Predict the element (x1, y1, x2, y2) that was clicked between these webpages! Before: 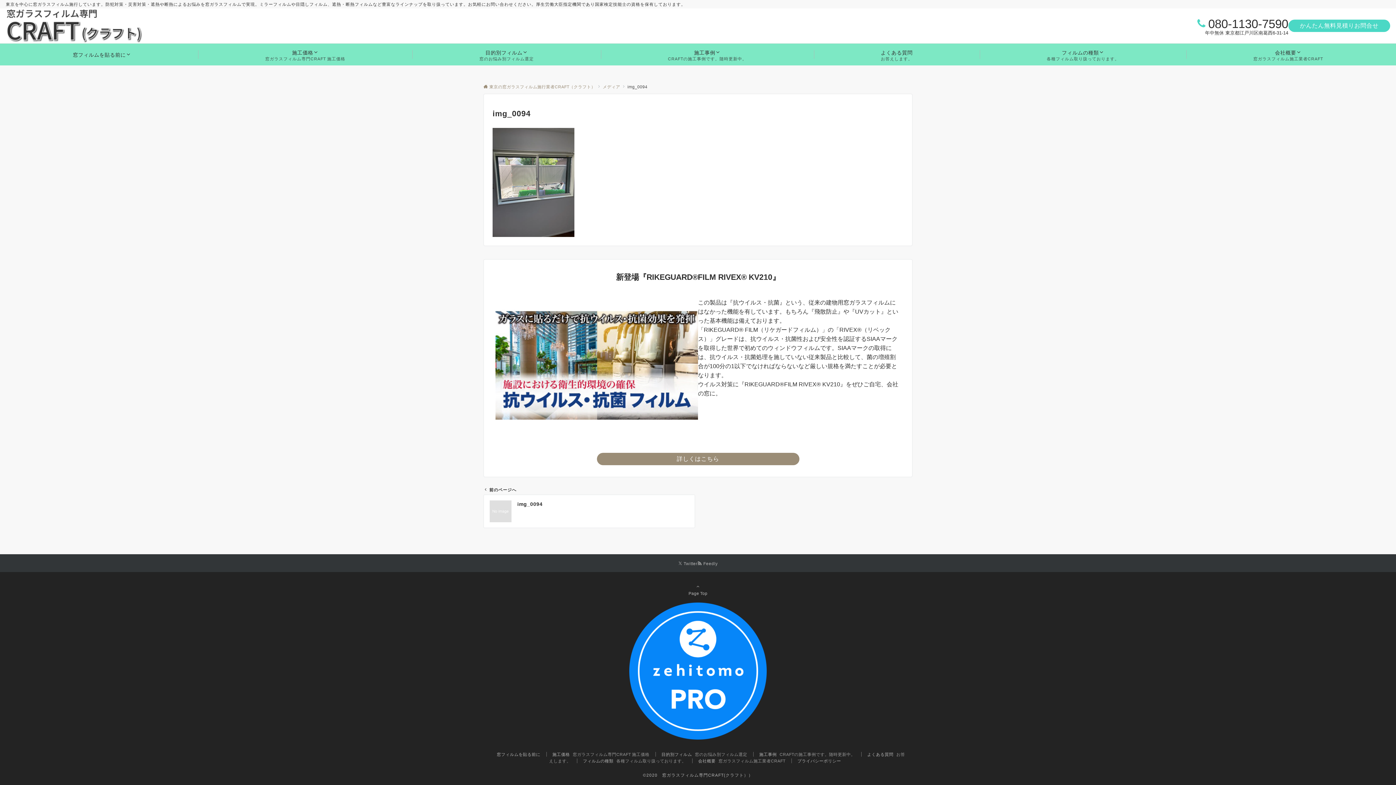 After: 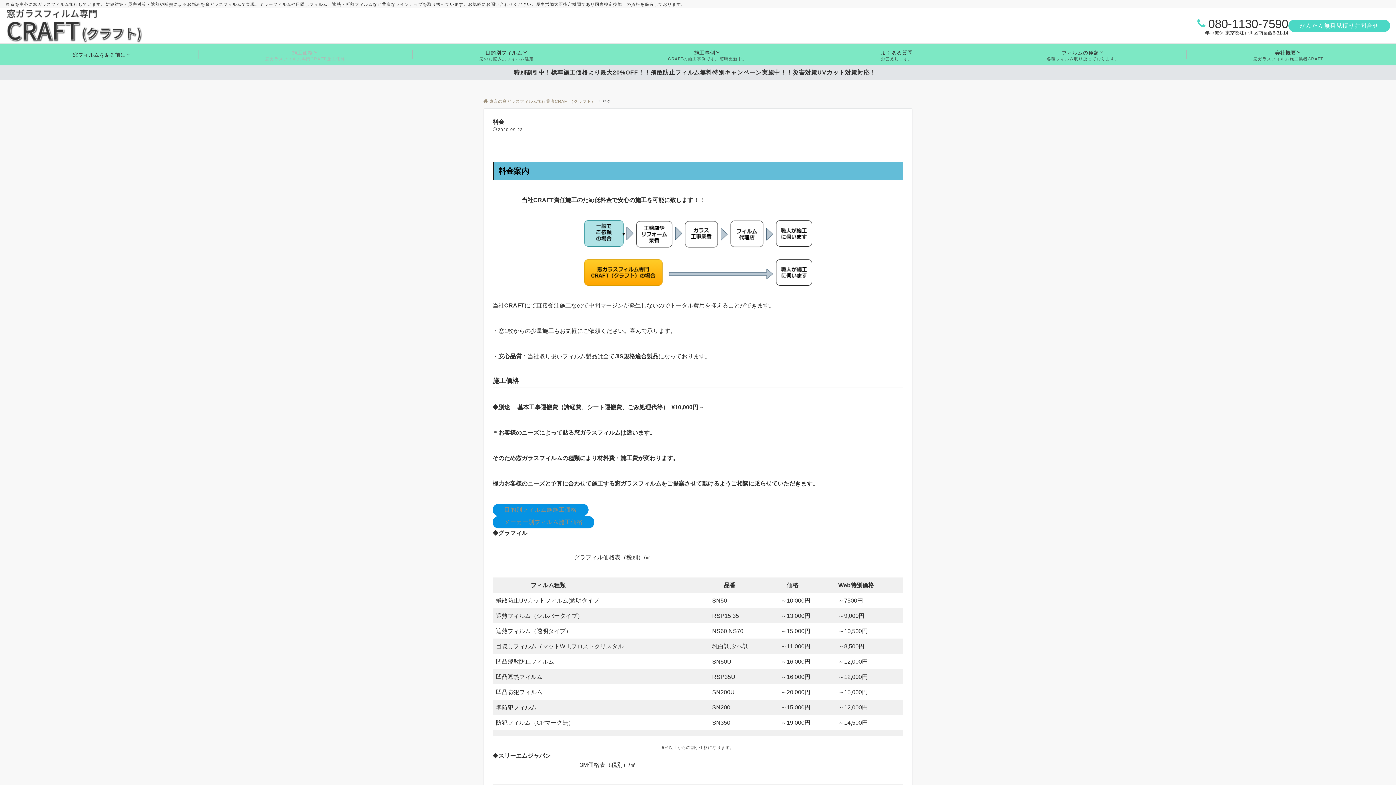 Action: bbox: (552, 752, 649, 757) label: 施工価格窓ガラスフィルム専門CRAFT 施工価格